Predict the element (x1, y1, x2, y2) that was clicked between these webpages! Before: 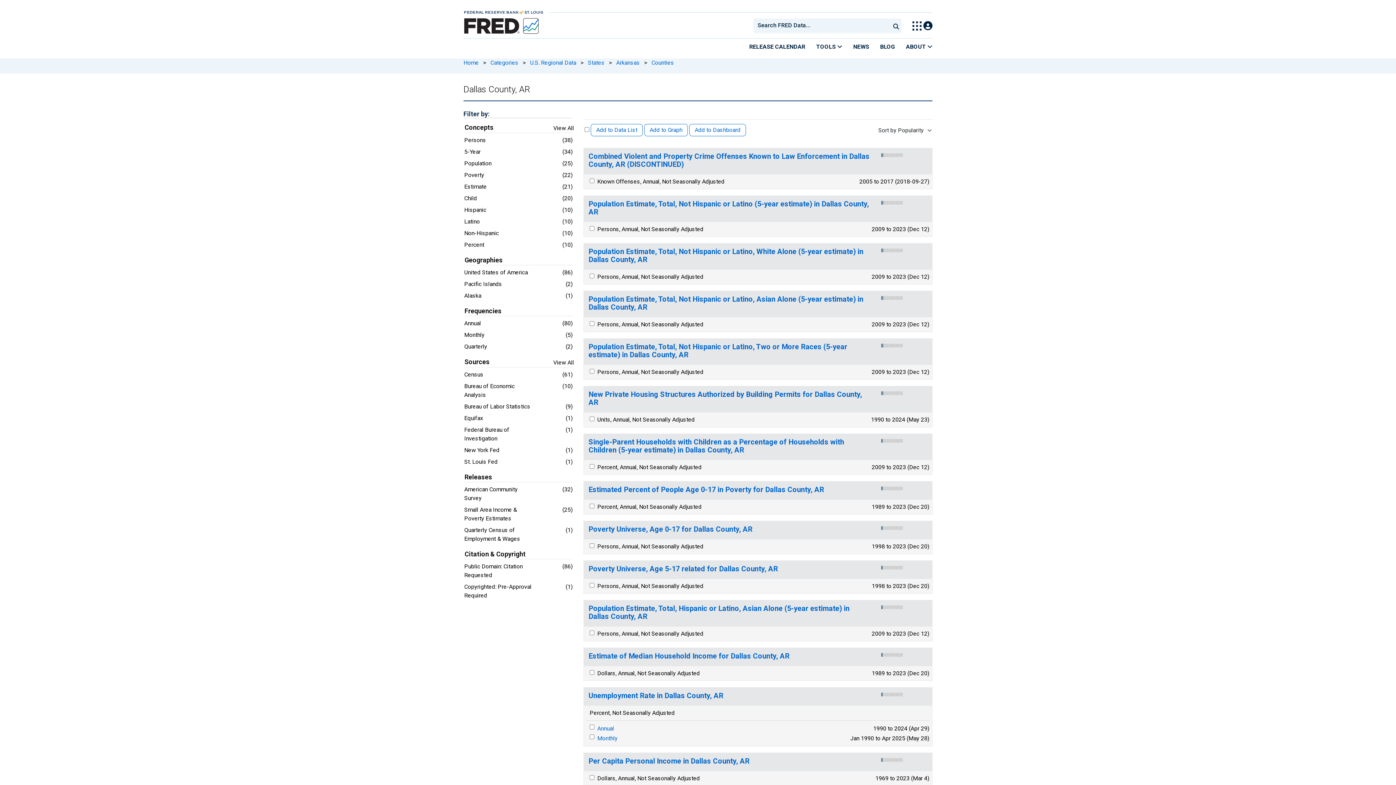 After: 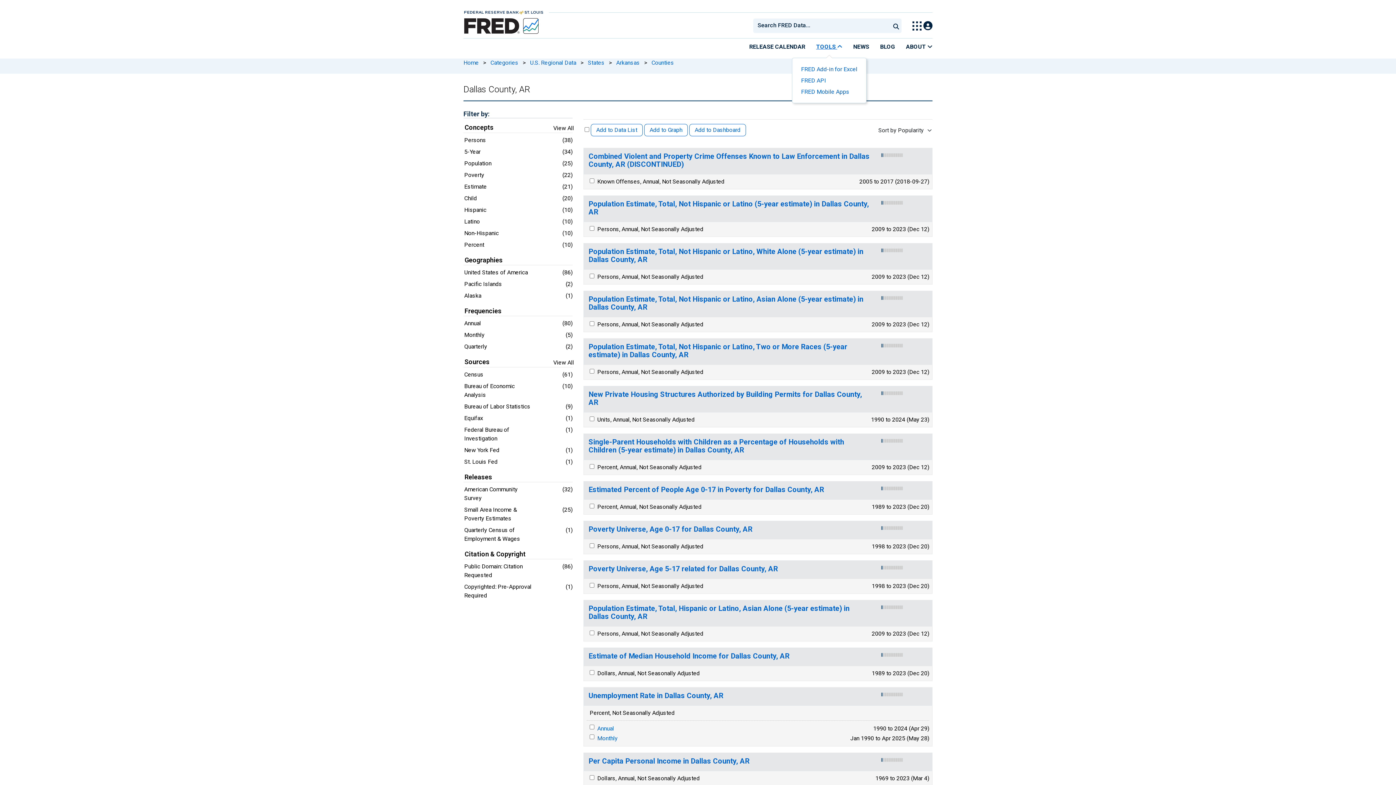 Action: label: TOOLS  bbox: (810, 38, 848, 54)